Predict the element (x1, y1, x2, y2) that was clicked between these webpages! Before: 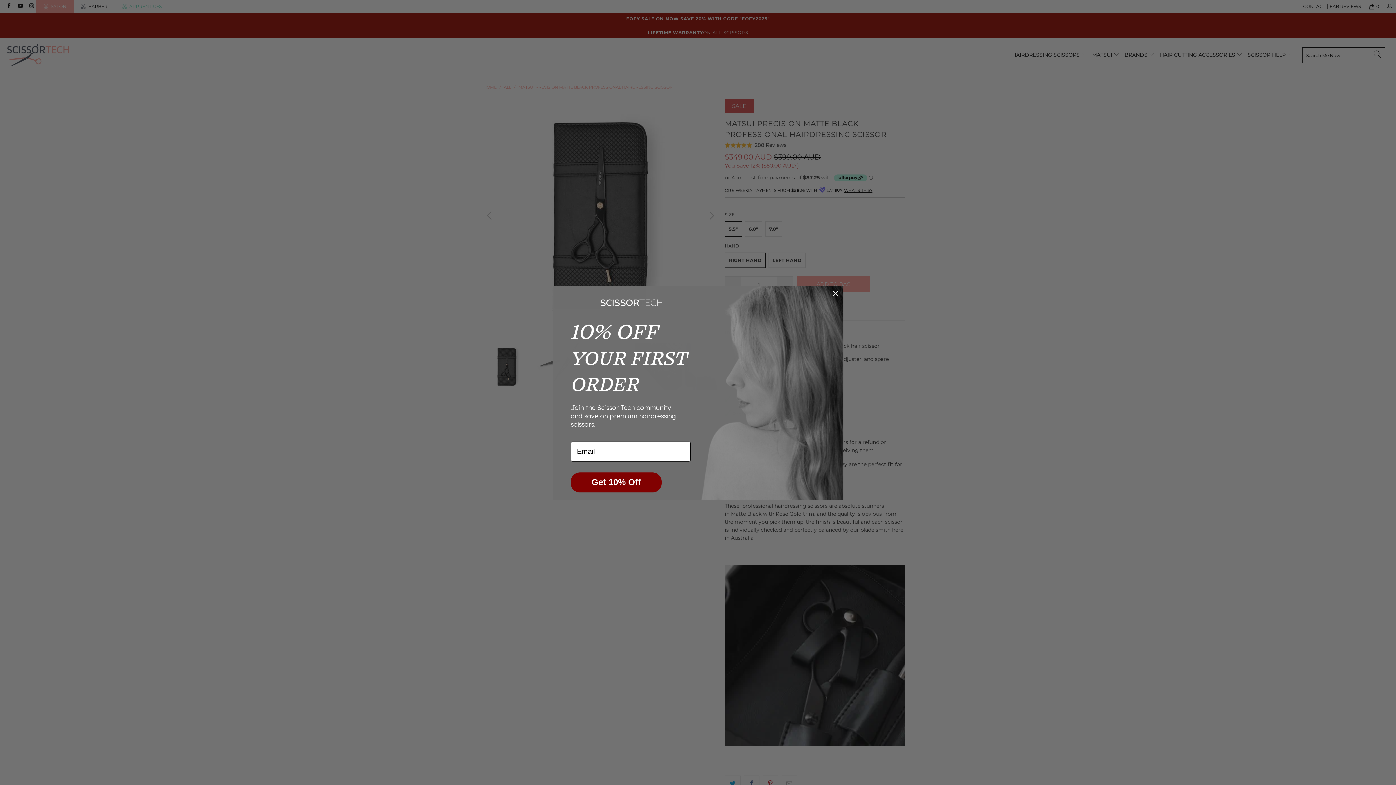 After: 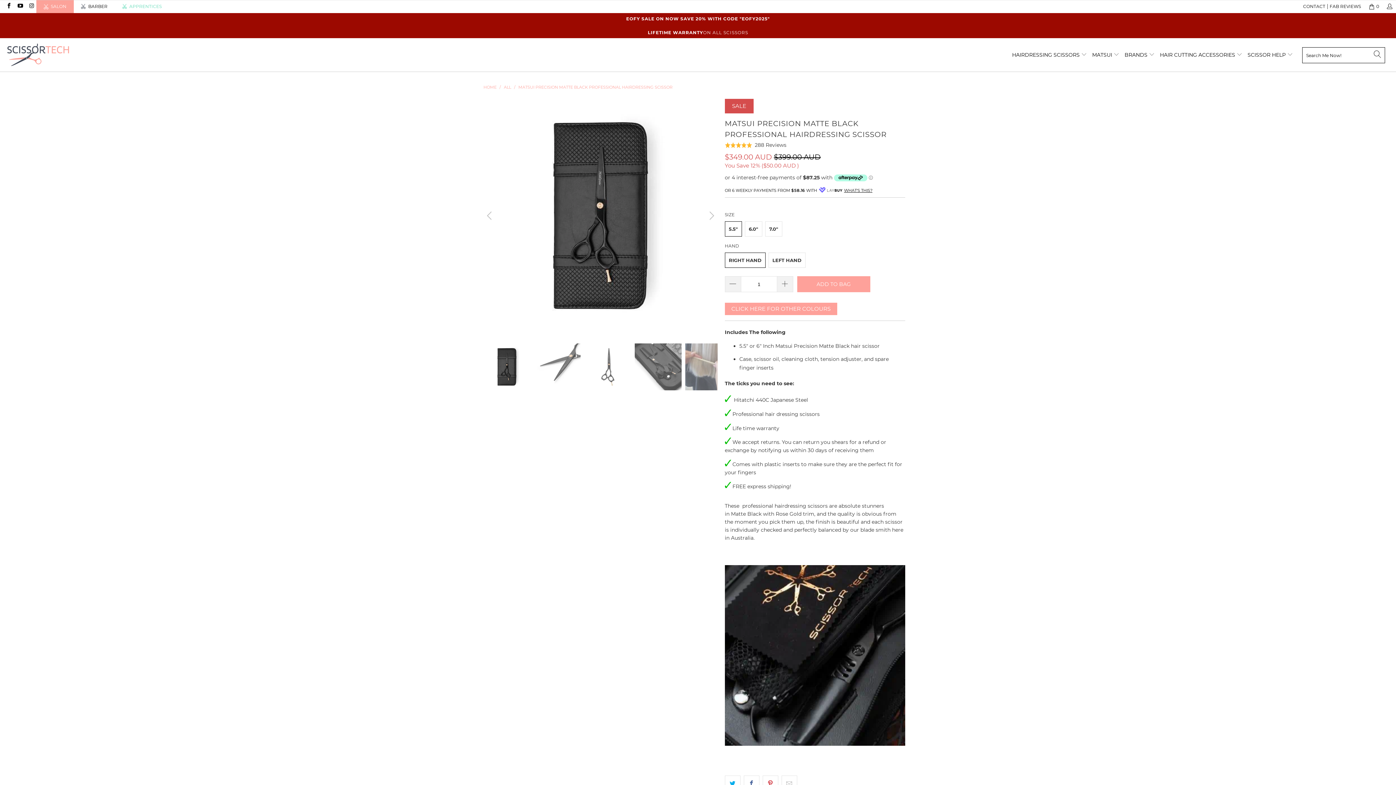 Action: bbox: (830, 315, 840, 325) label: Close dialog